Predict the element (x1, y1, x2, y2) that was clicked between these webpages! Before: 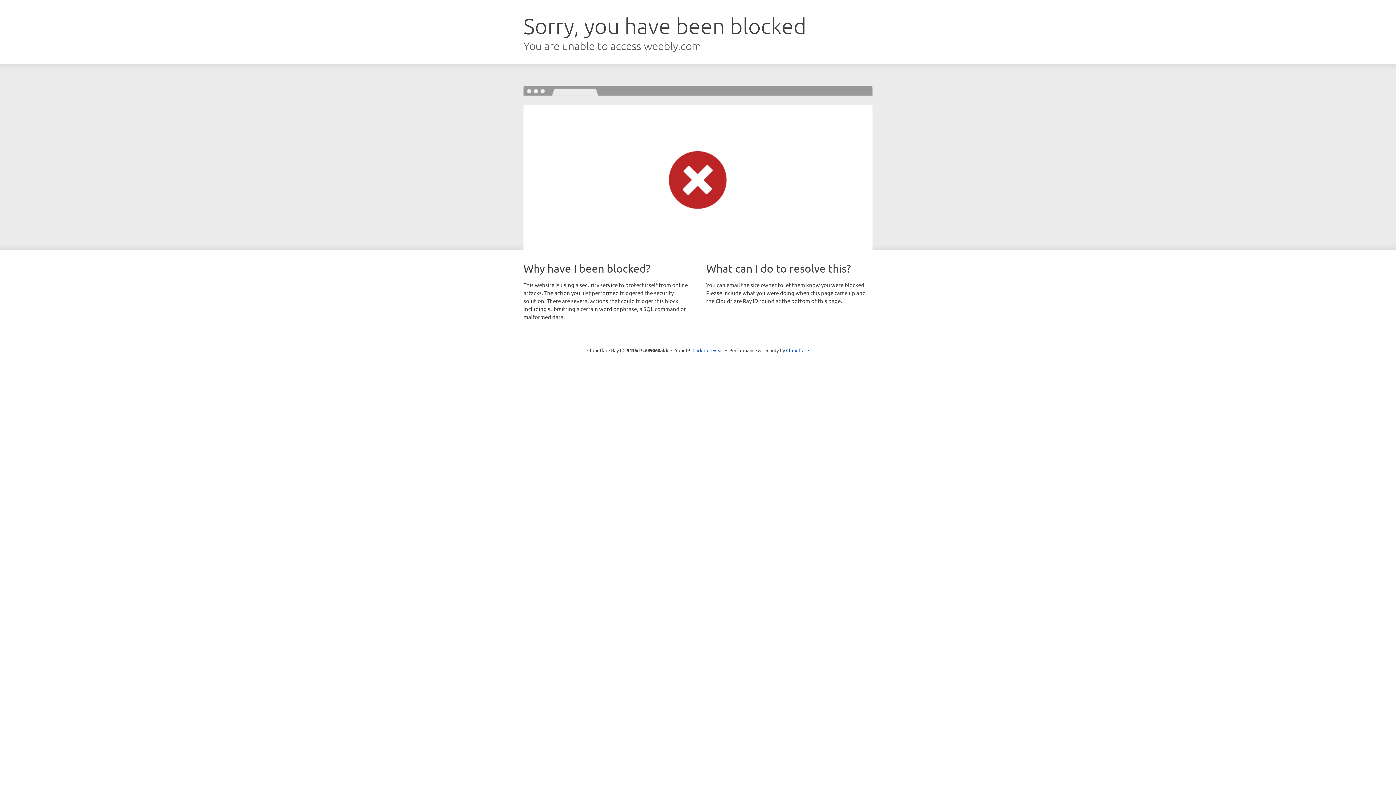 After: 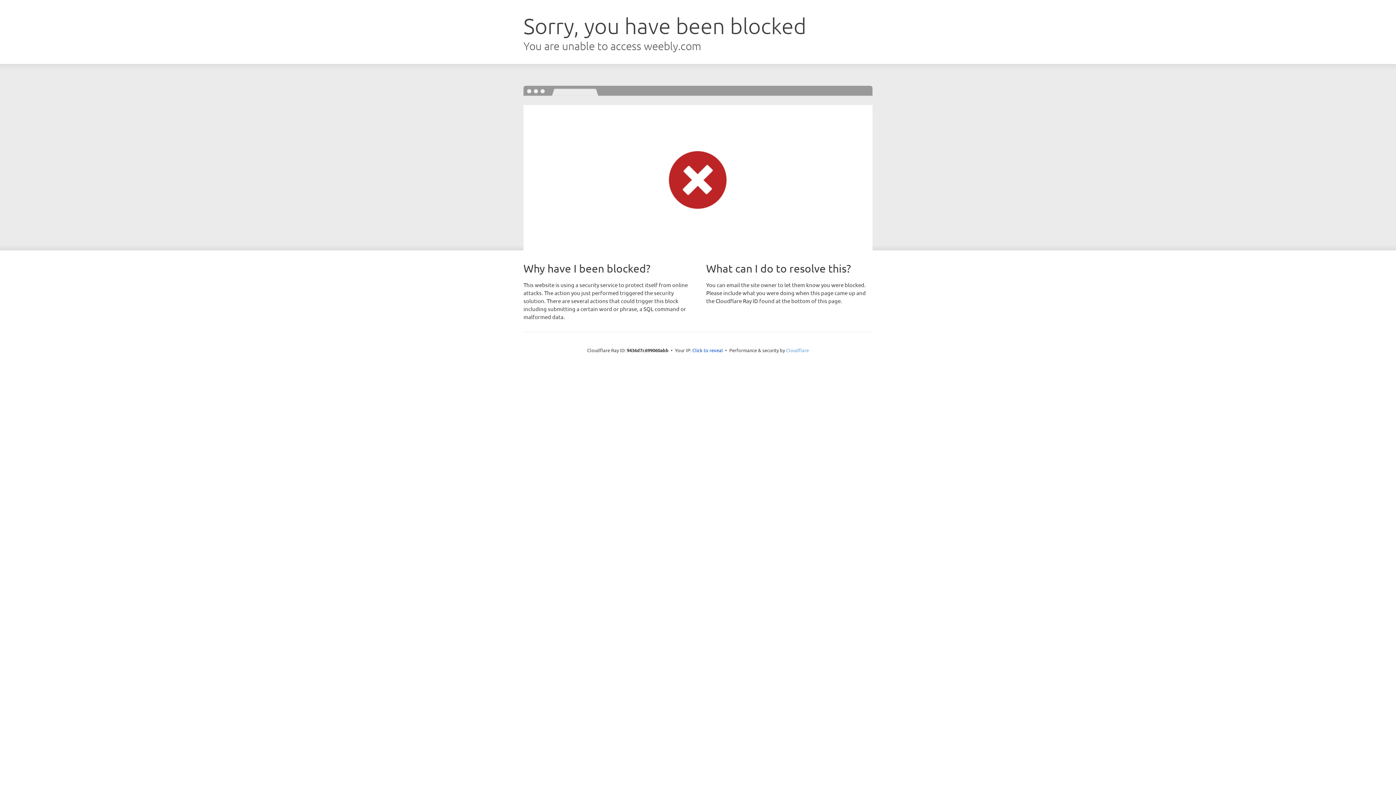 Action: label: Cloudflare bbox: (786, 347, 809, 353)